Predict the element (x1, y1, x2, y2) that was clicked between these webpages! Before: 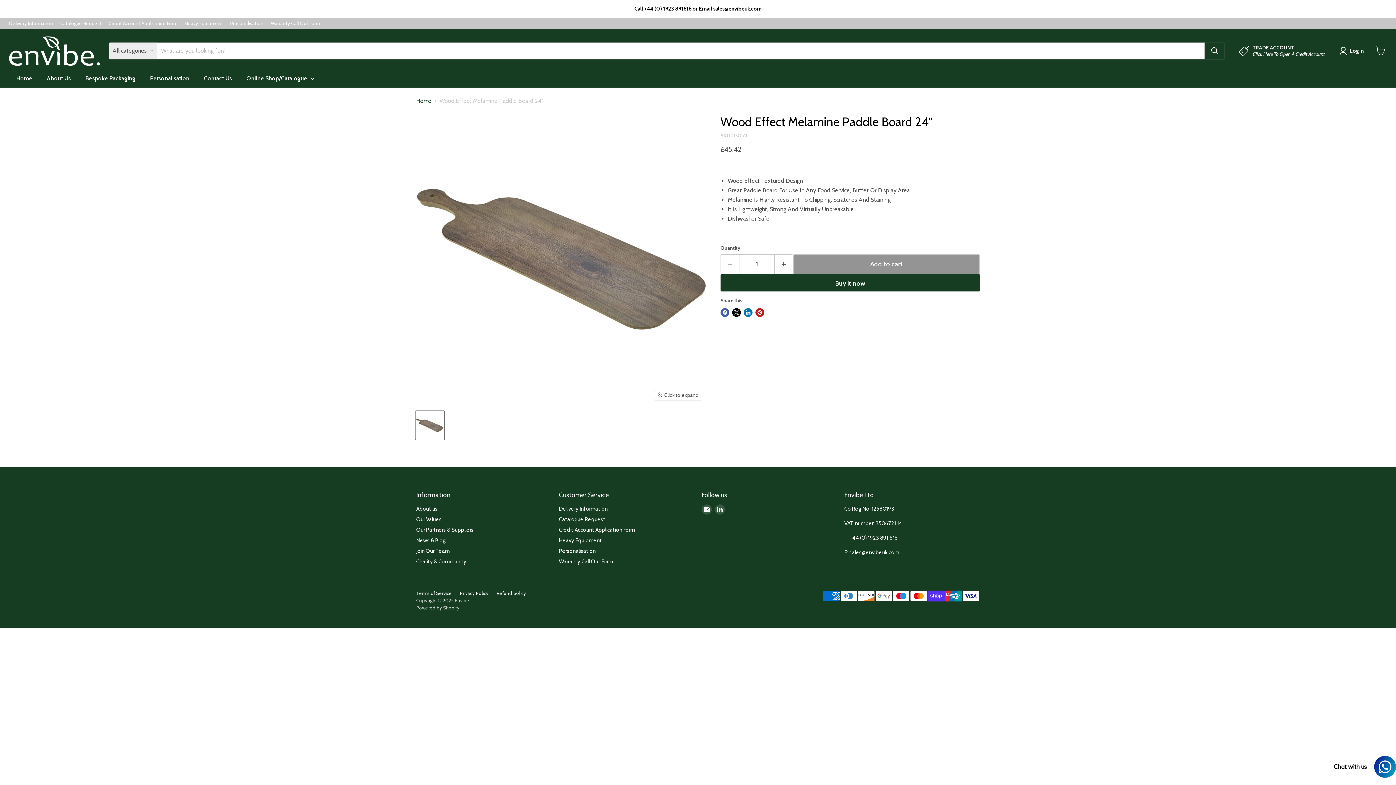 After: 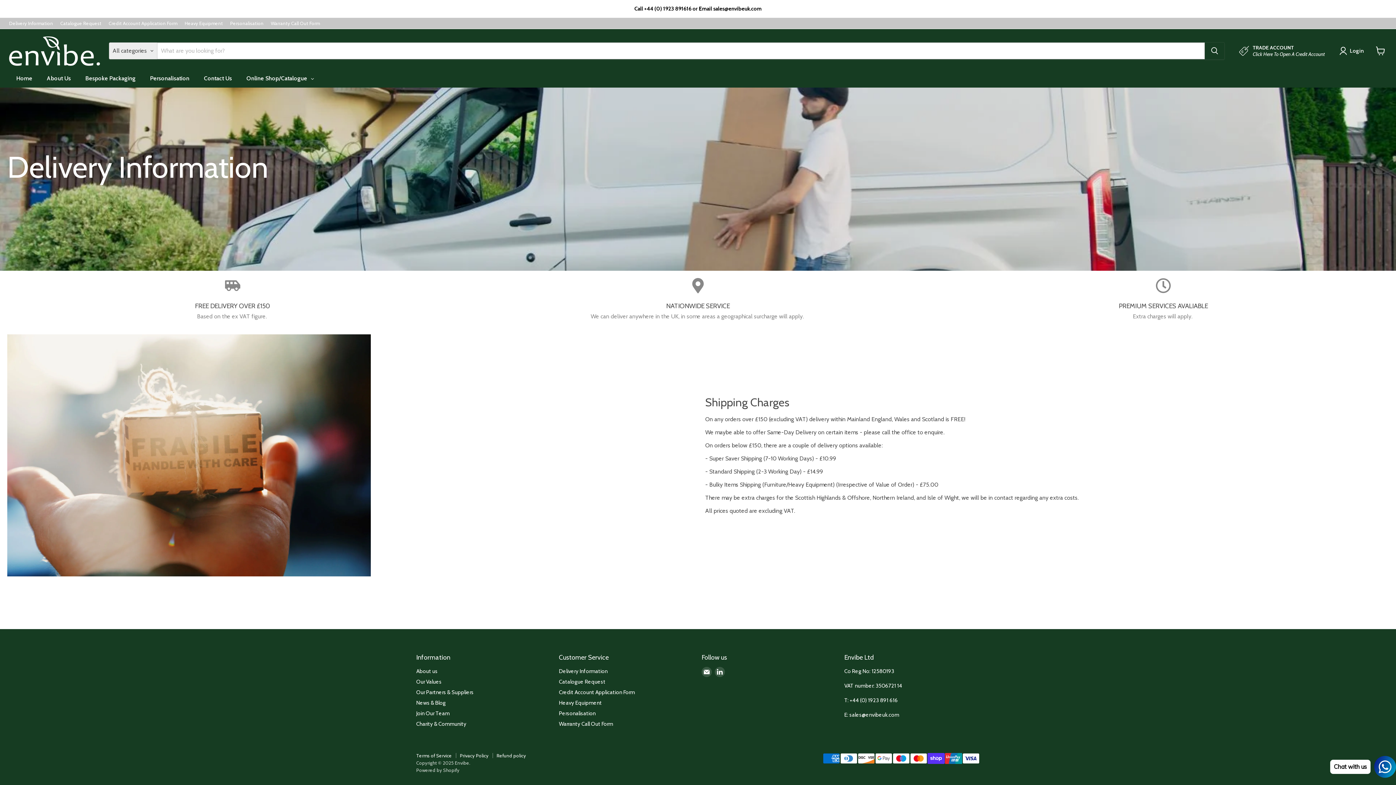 Action: label: Delivery Information bbox: (559, 505, 607, 512)